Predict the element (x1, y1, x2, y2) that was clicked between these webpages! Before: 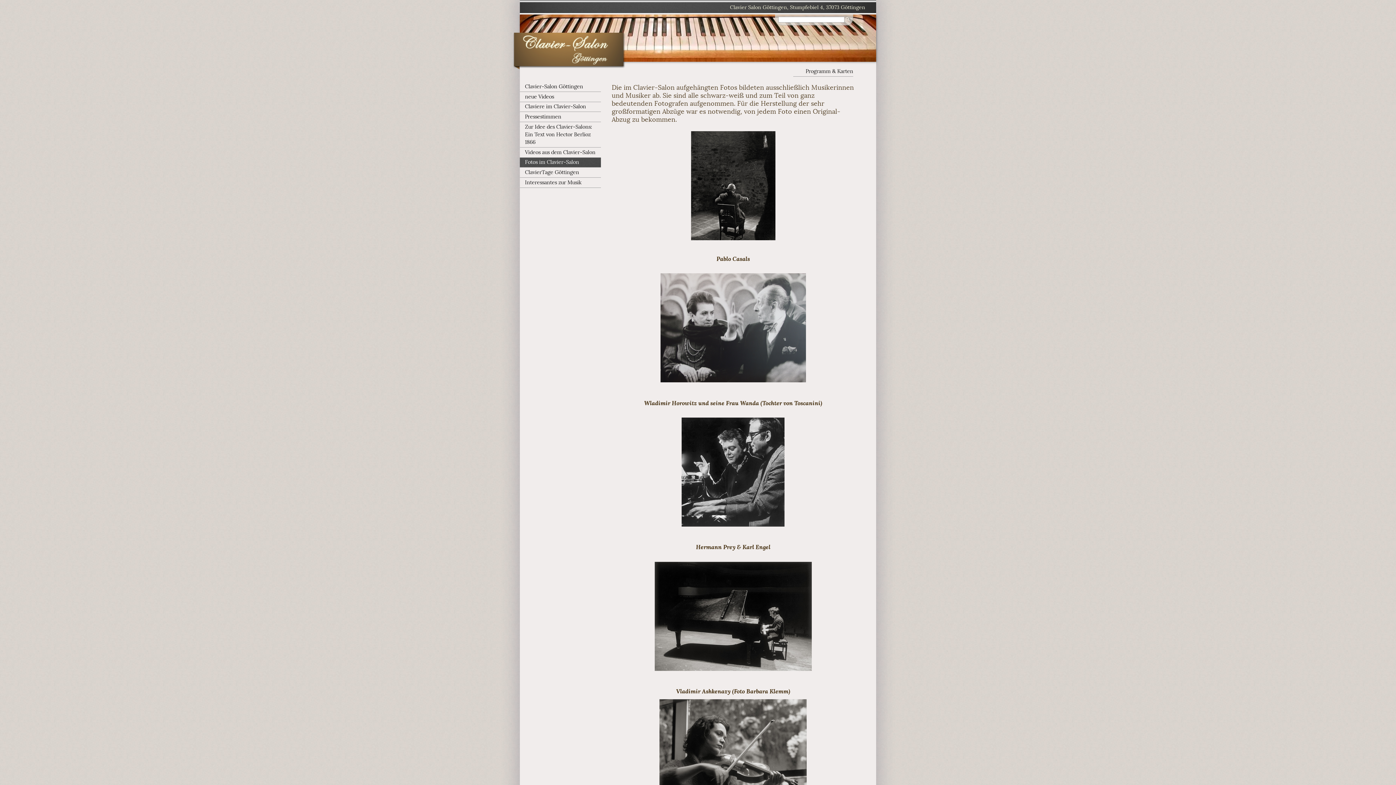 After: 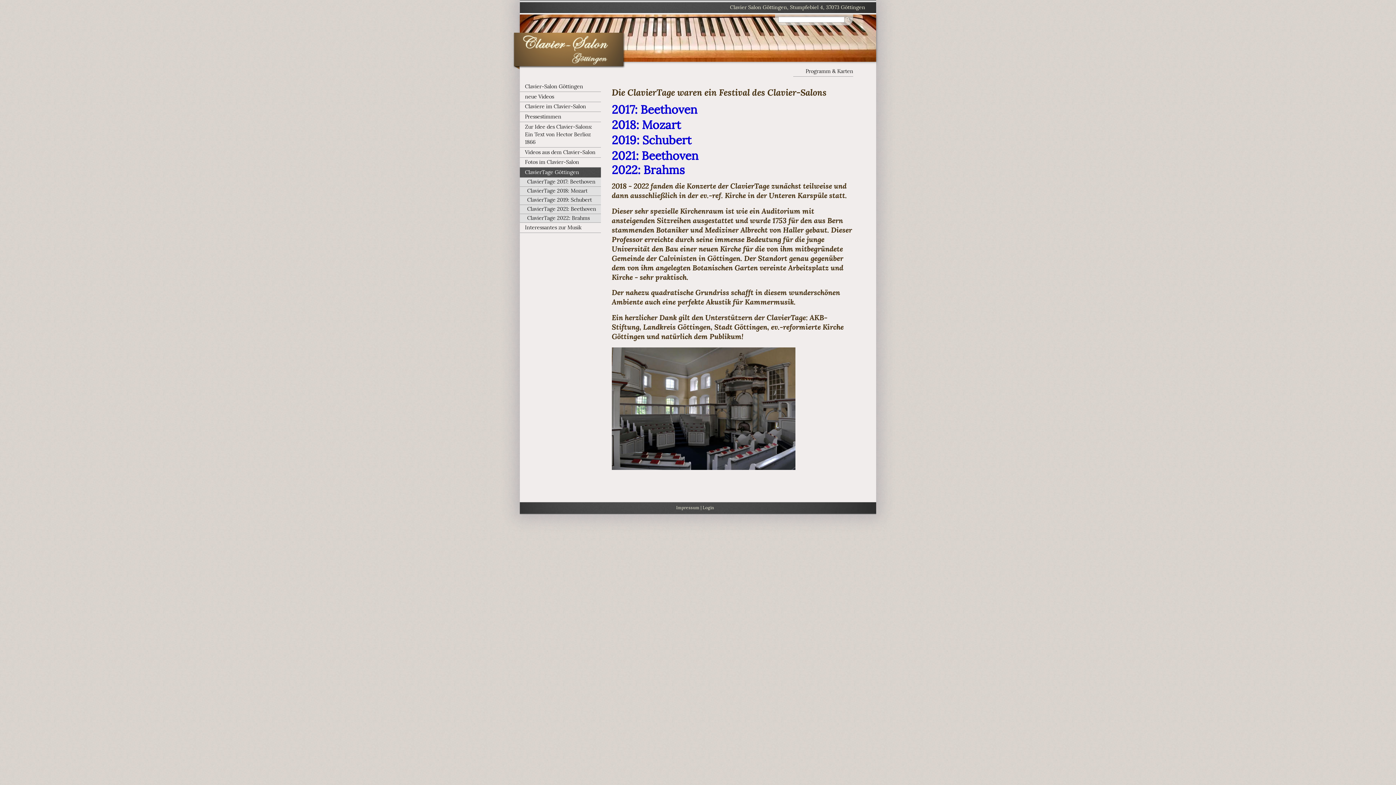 Action: bbox: (520, 167, 601, 177) label: ClavierTage Göttingen